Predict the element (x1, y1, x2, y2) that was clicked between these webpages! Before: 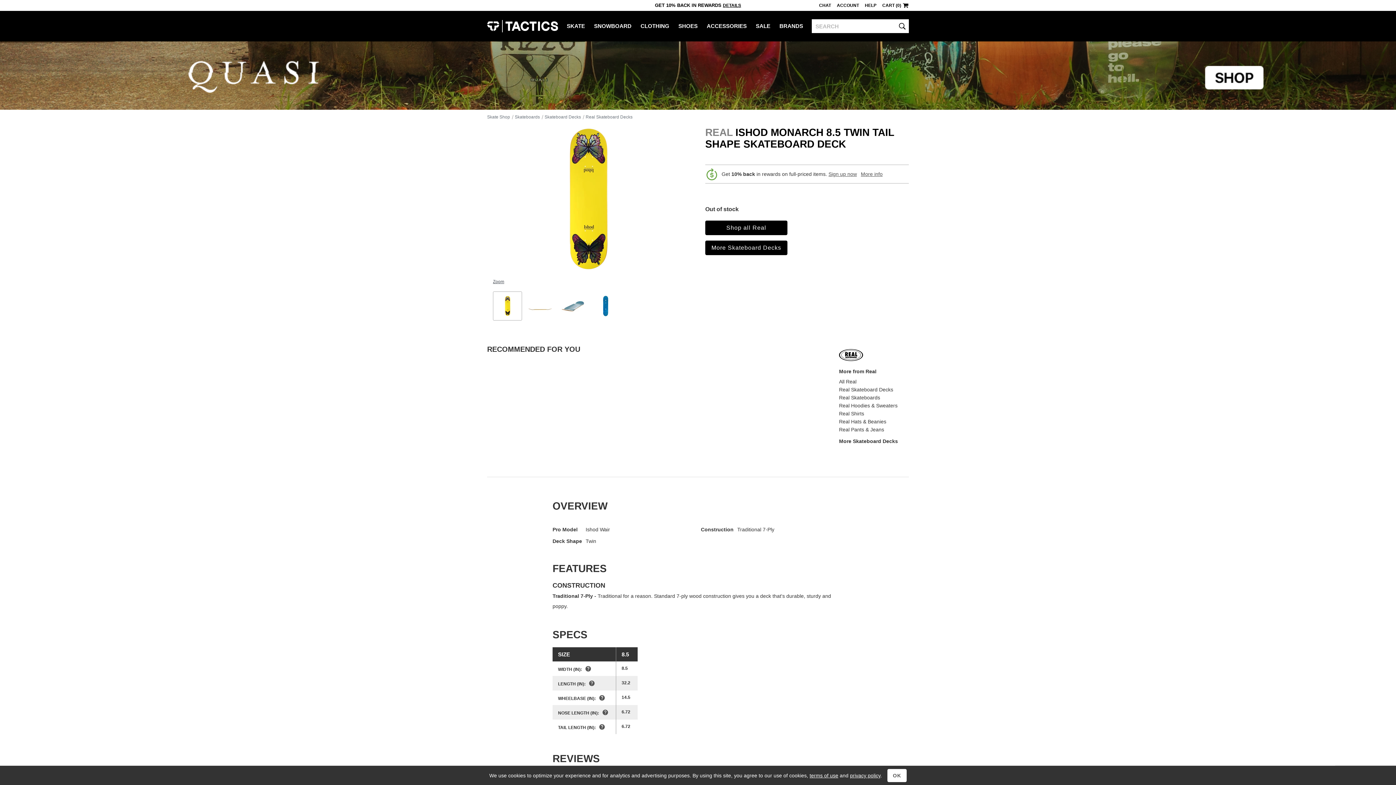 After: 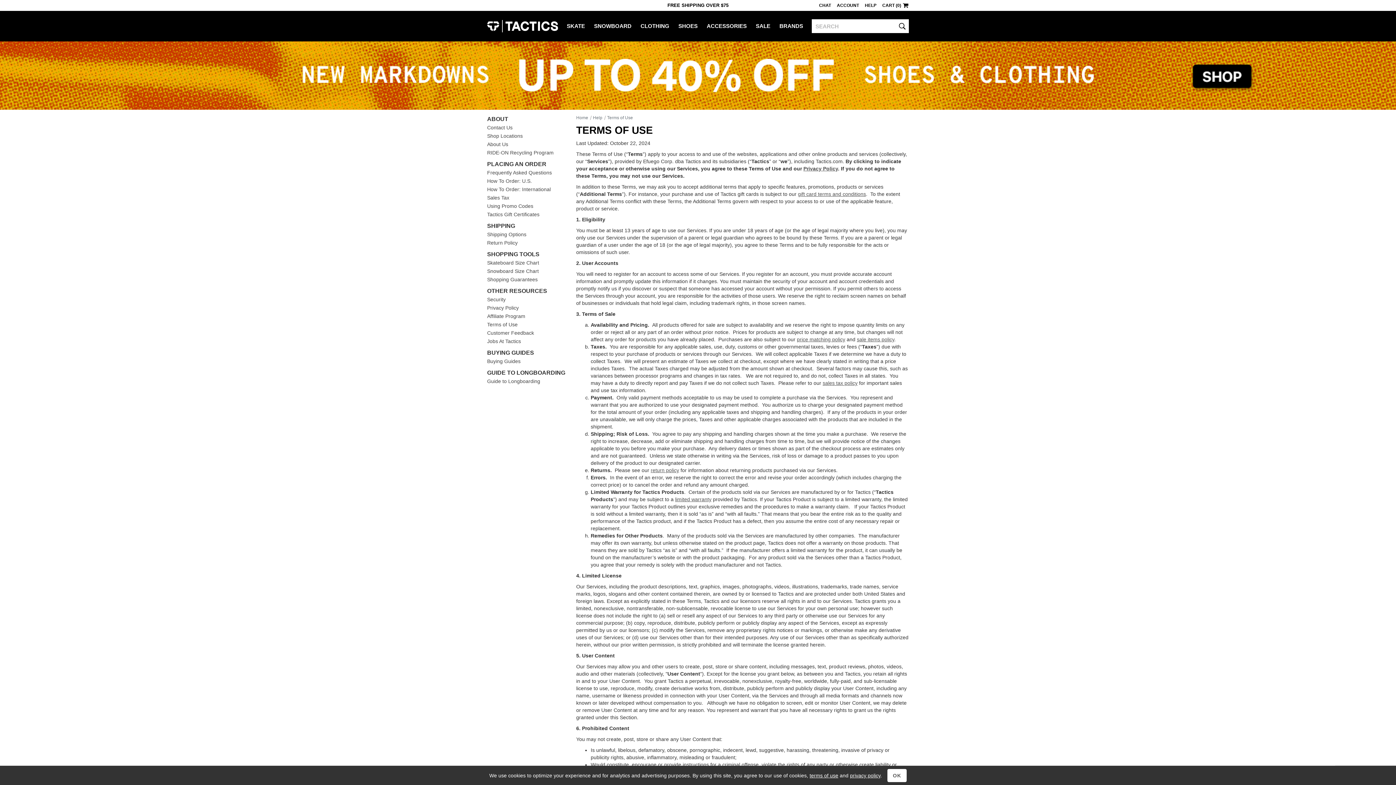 Action: label: terms of use bbox: (809, 773, 838, 778)